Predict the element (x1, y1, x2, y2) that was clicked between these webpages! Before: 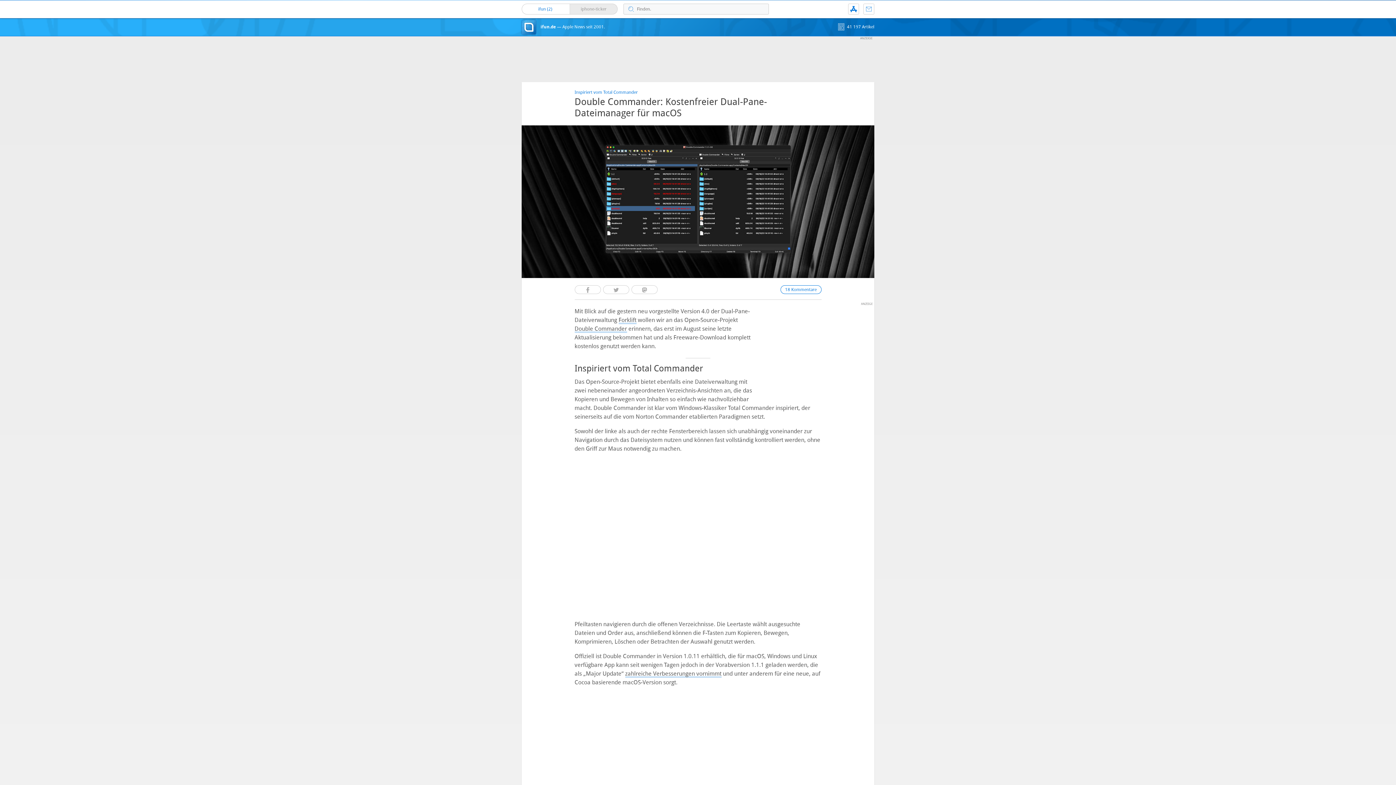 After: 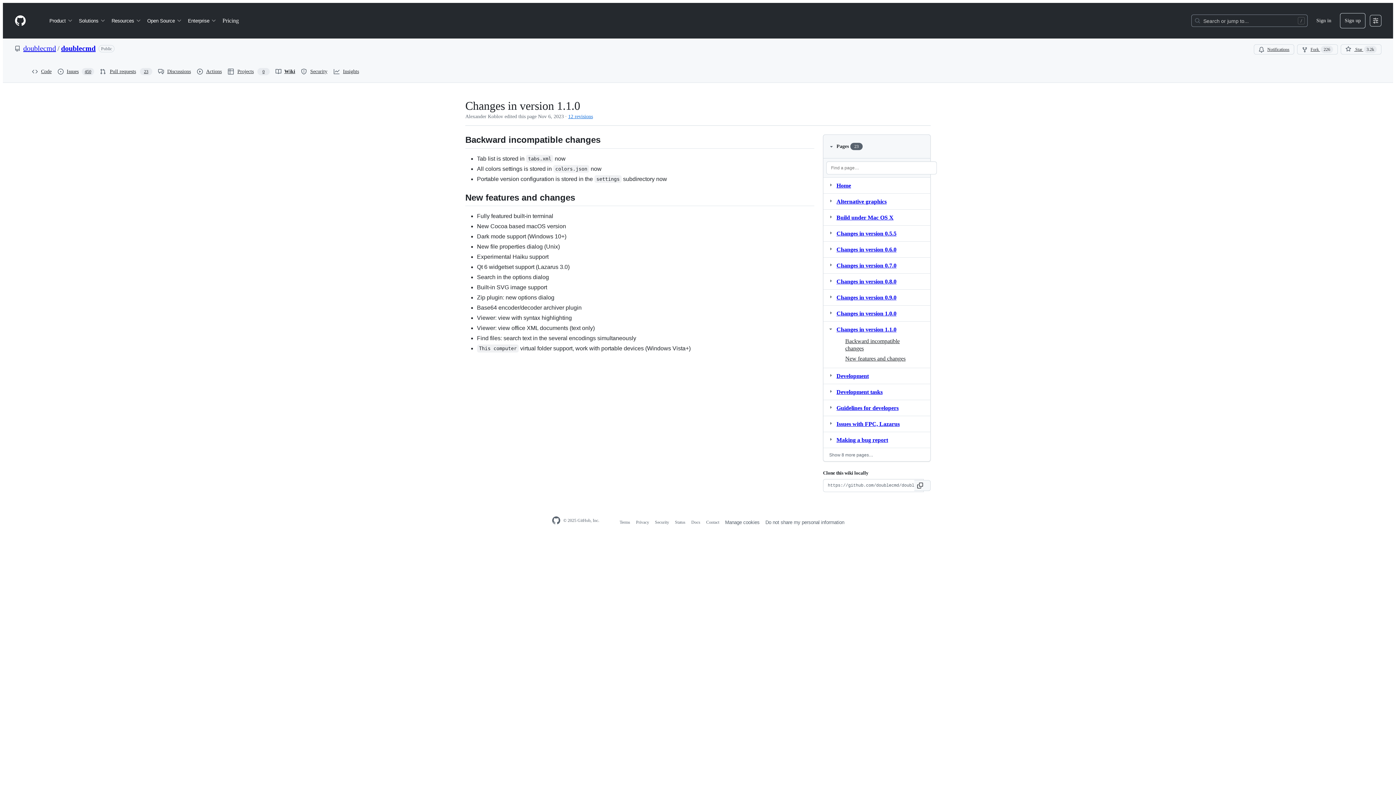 Action: label: zahlreiche Verbesserungen vornimmt bbox: (625, 670, 721, 678)